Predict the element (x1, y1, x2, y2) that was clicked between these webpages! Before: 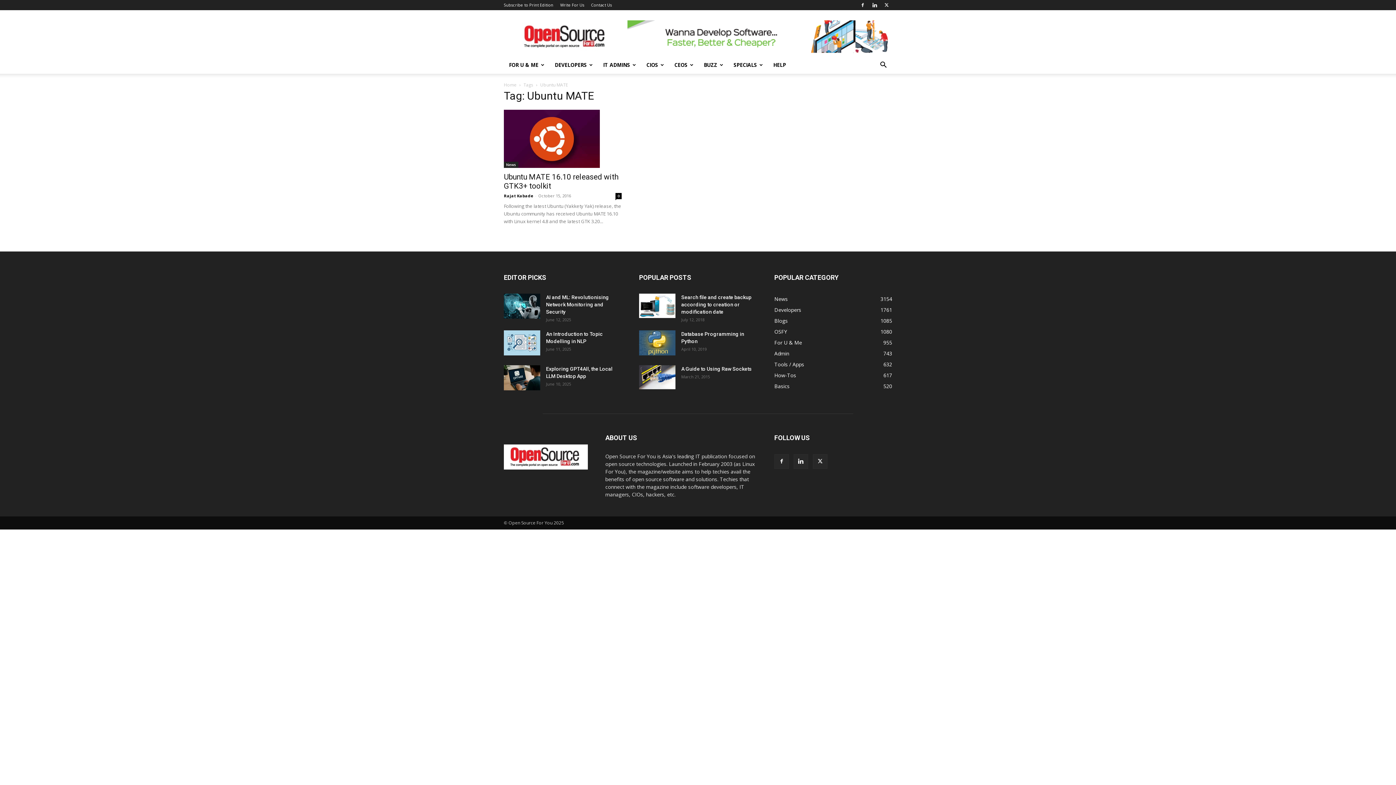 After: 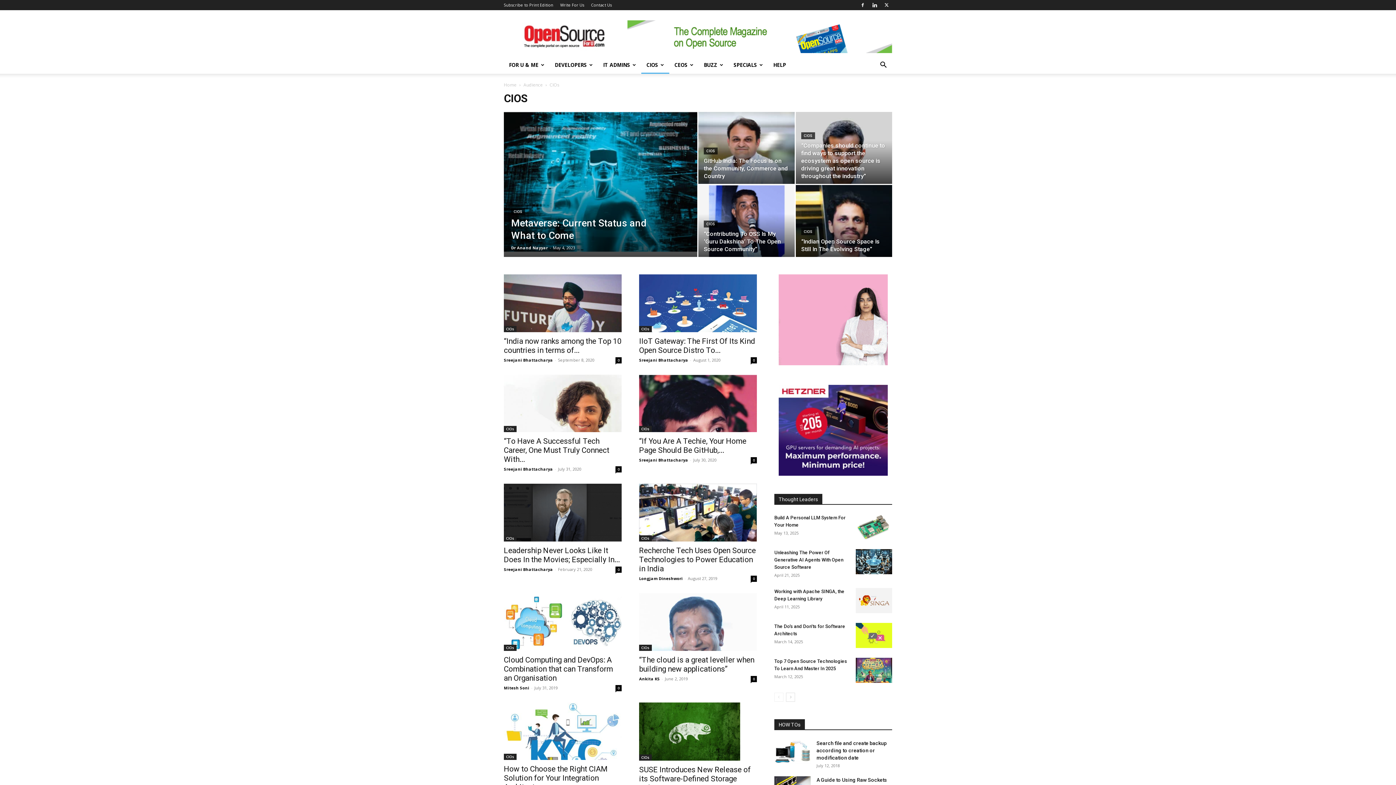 Action: bbox: (641, 56, 669, 73) label: CIOS